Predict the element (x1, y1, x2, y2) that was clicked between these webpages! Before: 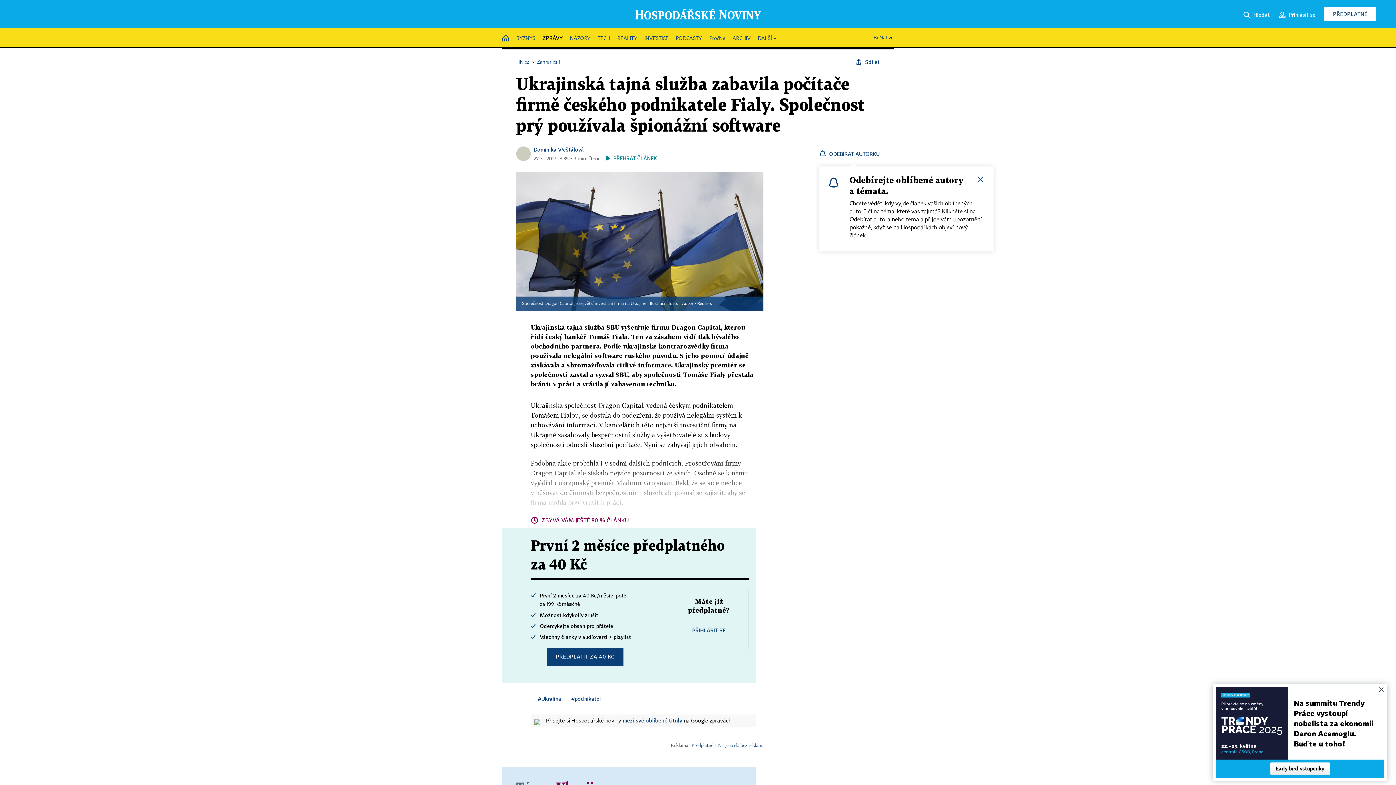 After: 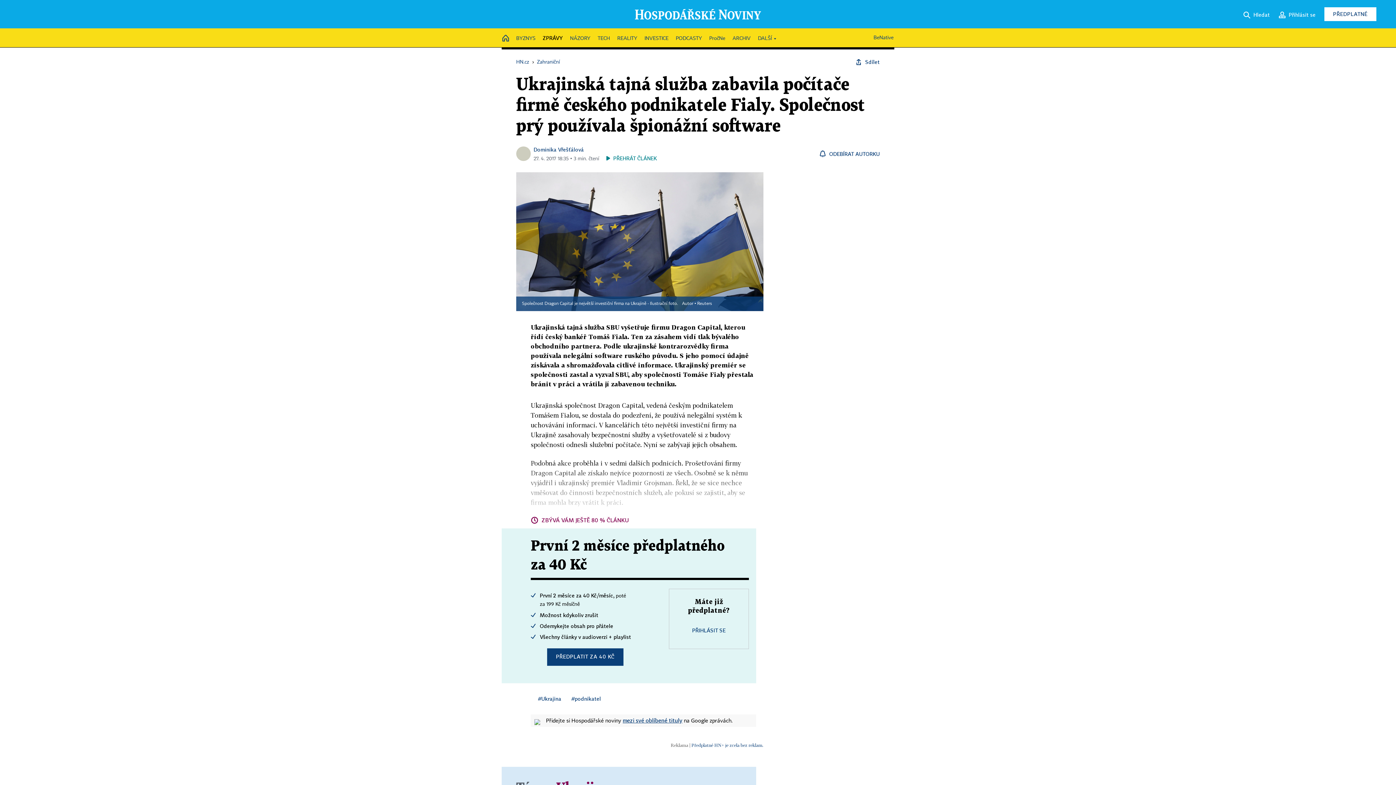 Action: bbox: (534, 716, 540, 725)